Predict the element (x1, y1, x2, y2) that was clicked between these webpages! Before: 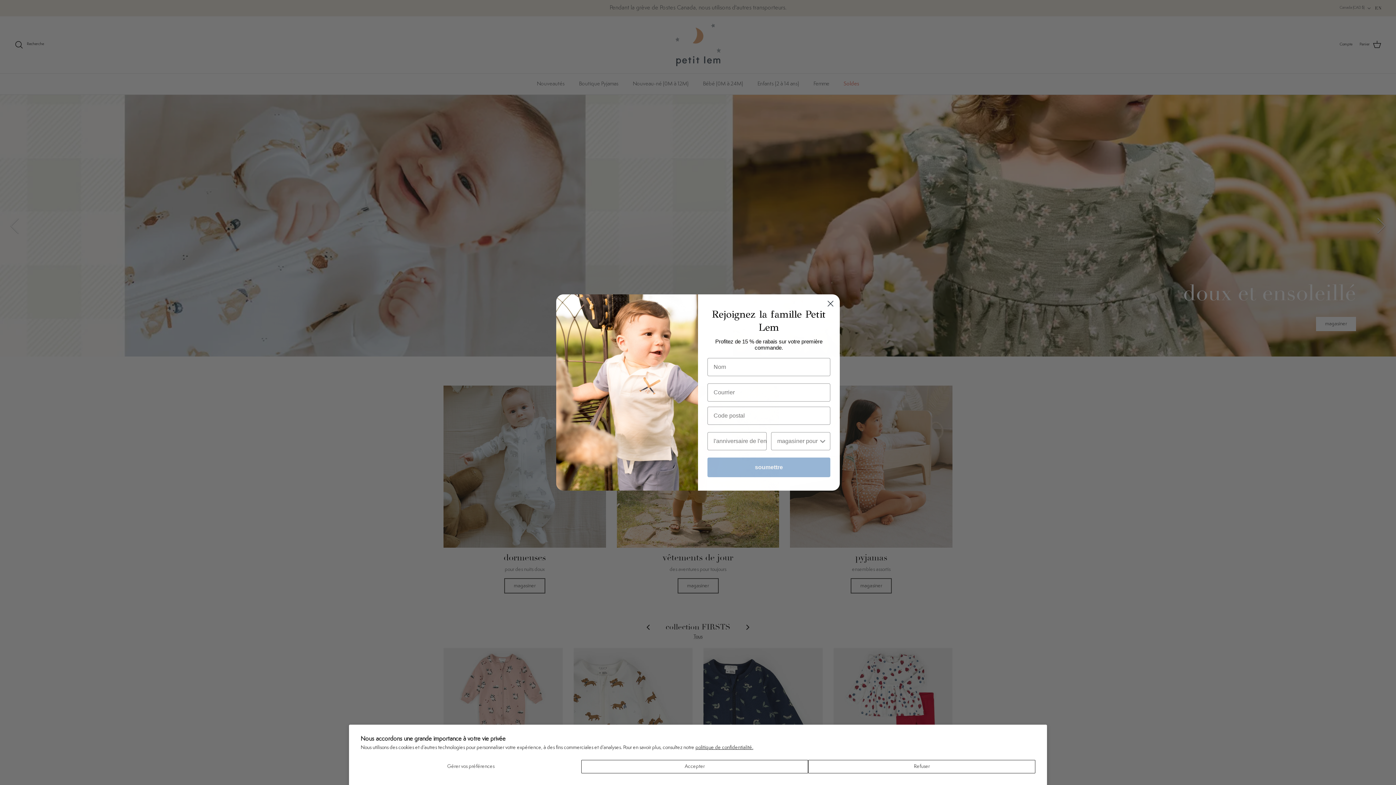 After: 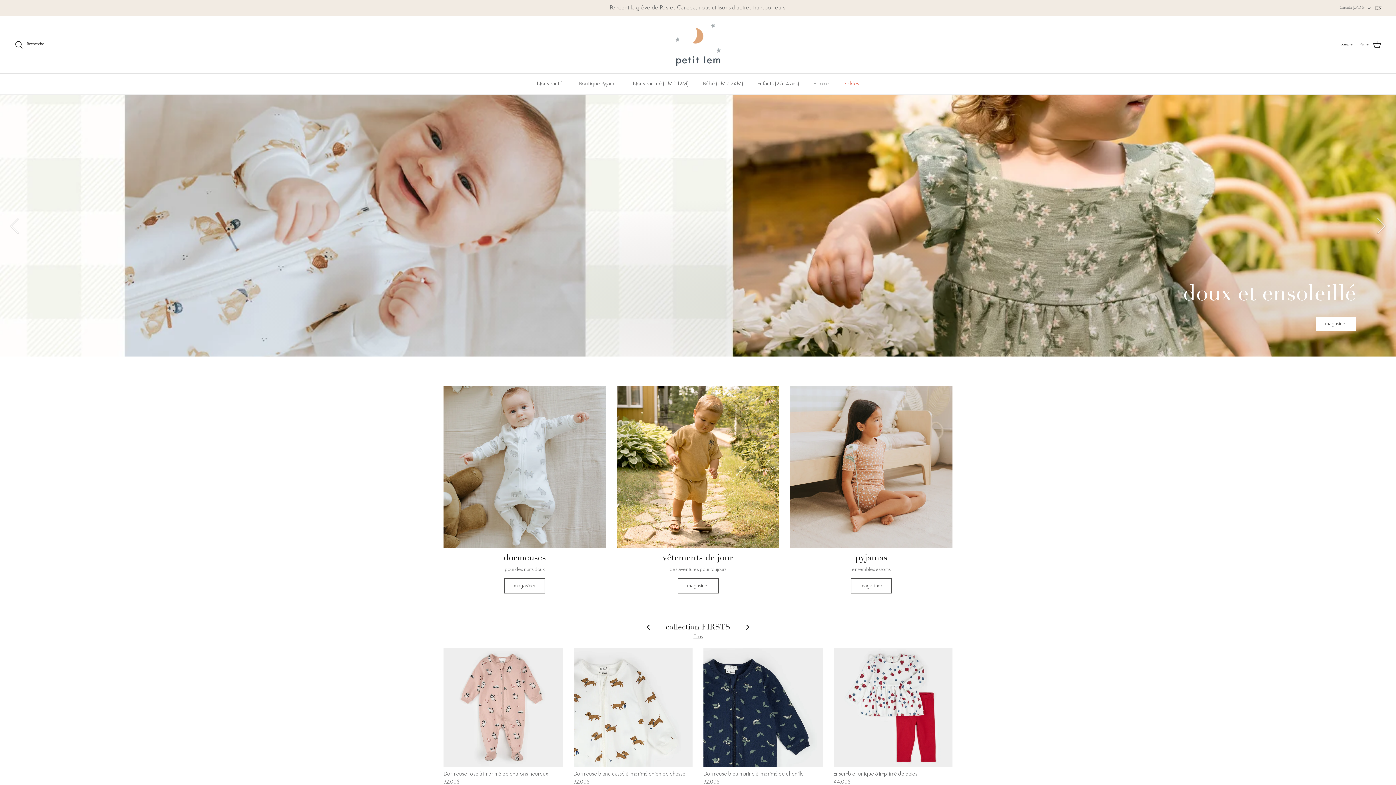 Action: label: Accepter bbox: (581, 760, 808, 773)